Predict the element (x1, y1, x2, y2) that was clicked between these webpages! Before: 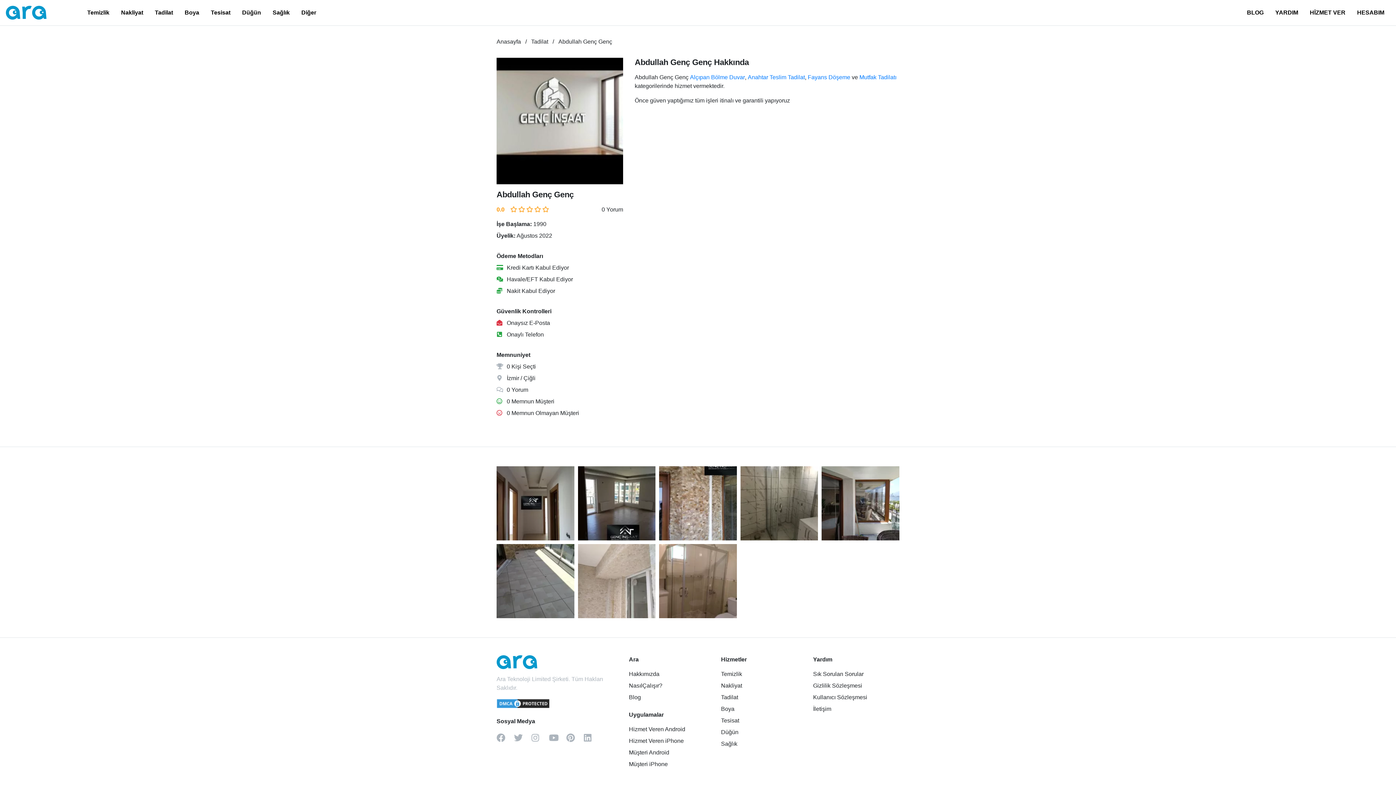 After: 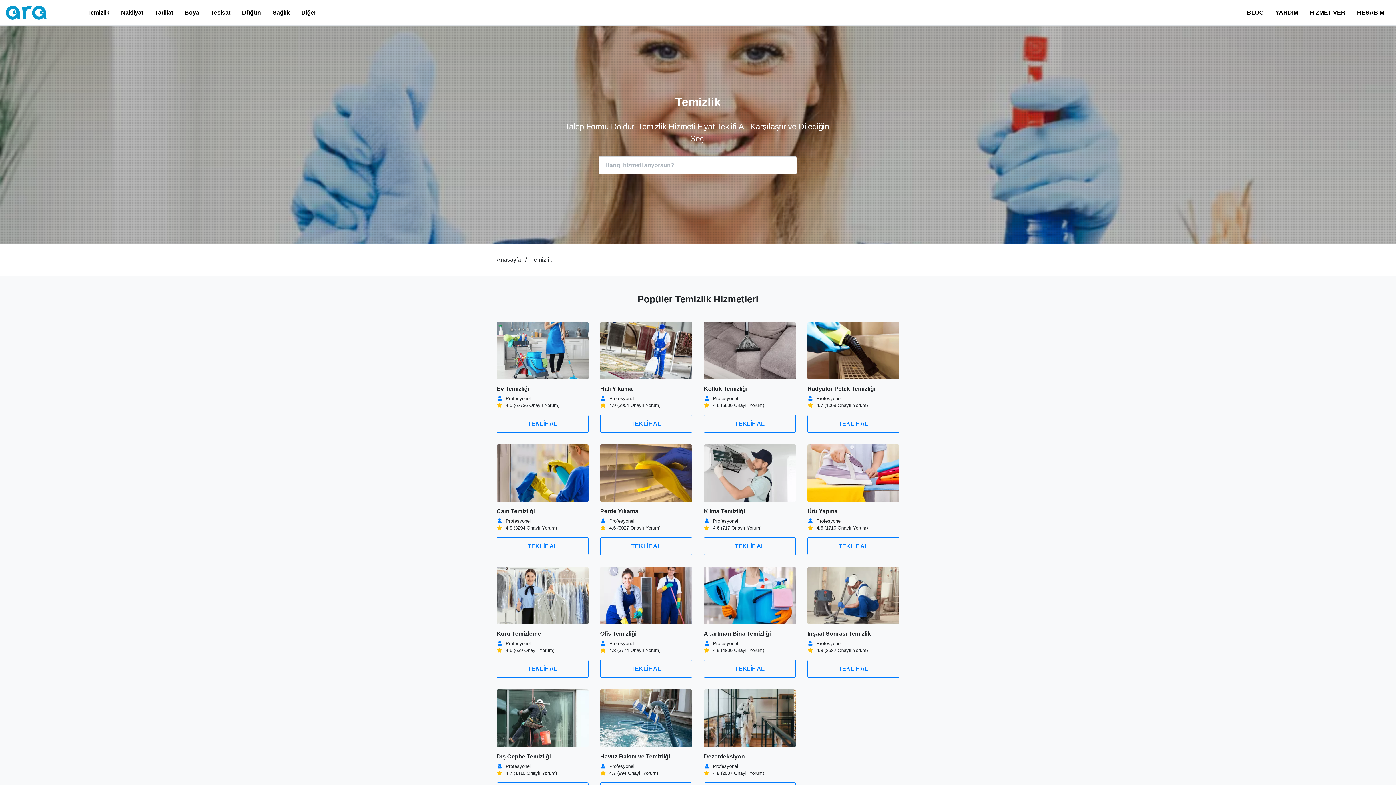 Action: bbox: (81, 0, 115, 25) label: Temizlik